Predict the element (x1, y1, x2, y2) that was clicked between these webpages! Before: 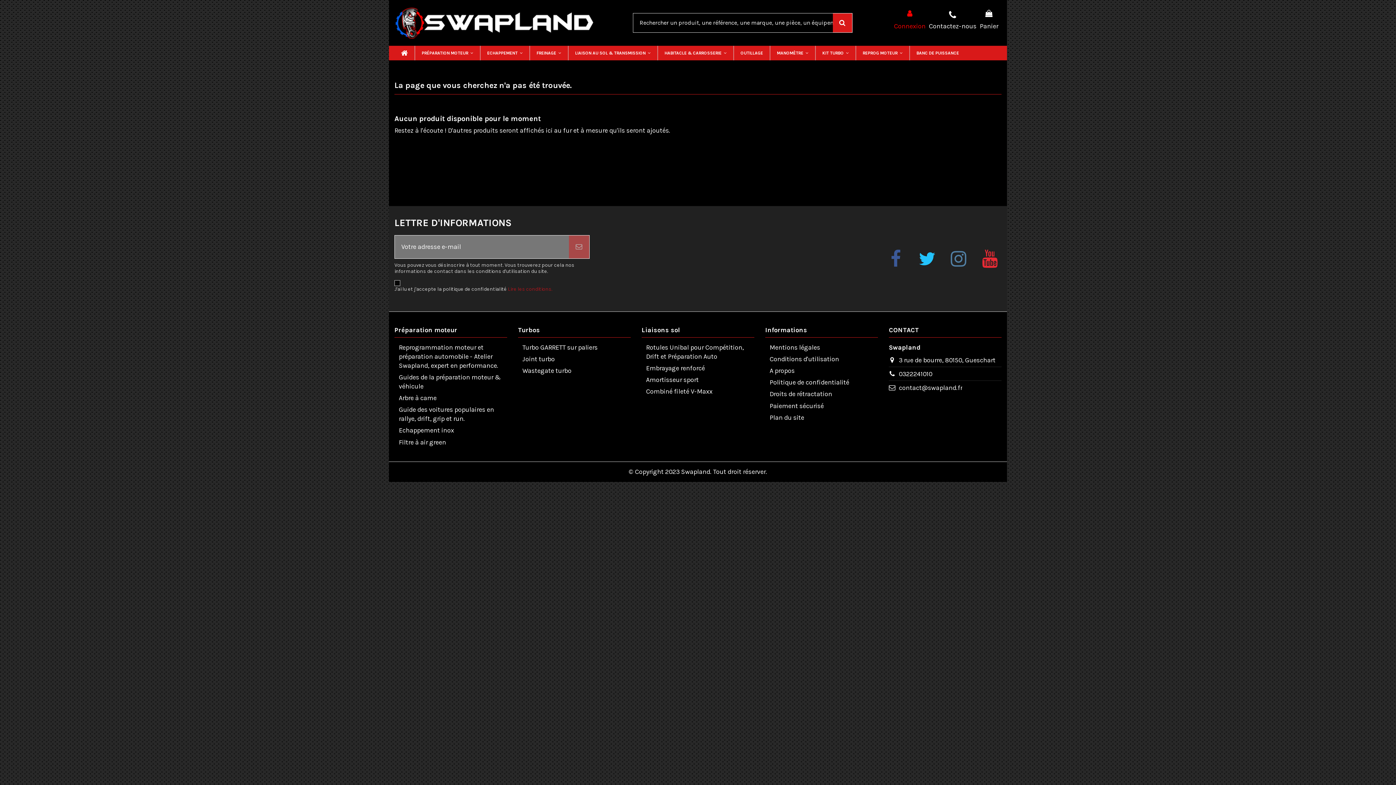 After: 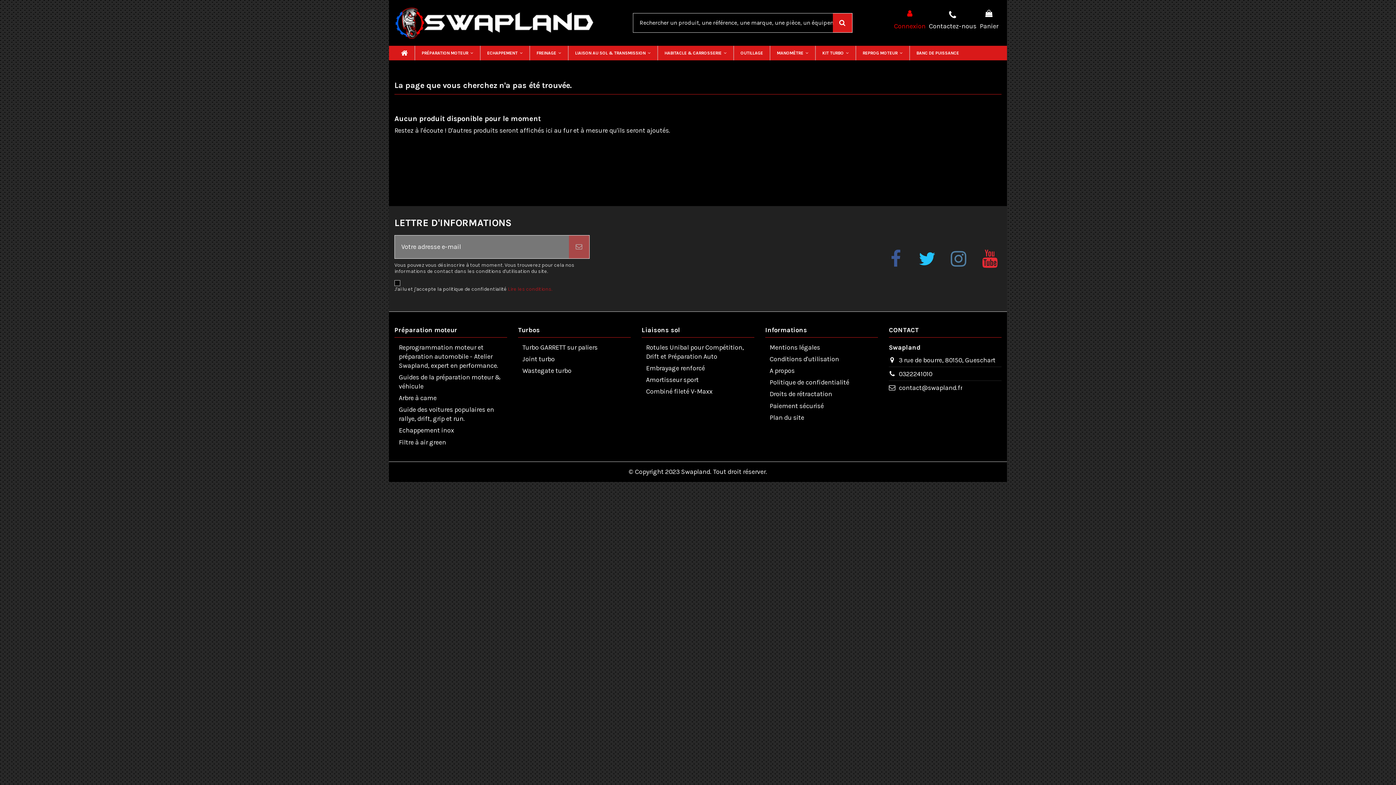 Action: bbox: (884, 248, 907, 270)